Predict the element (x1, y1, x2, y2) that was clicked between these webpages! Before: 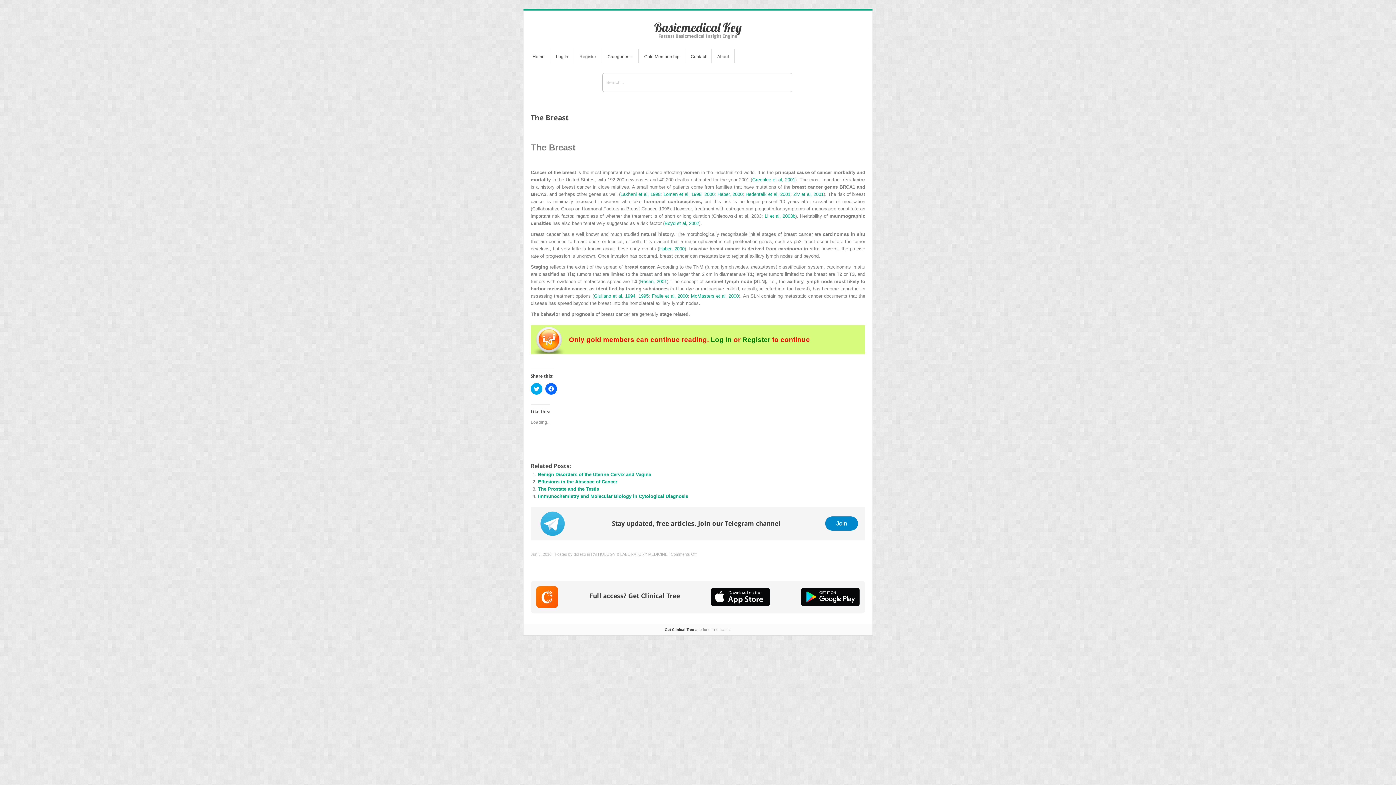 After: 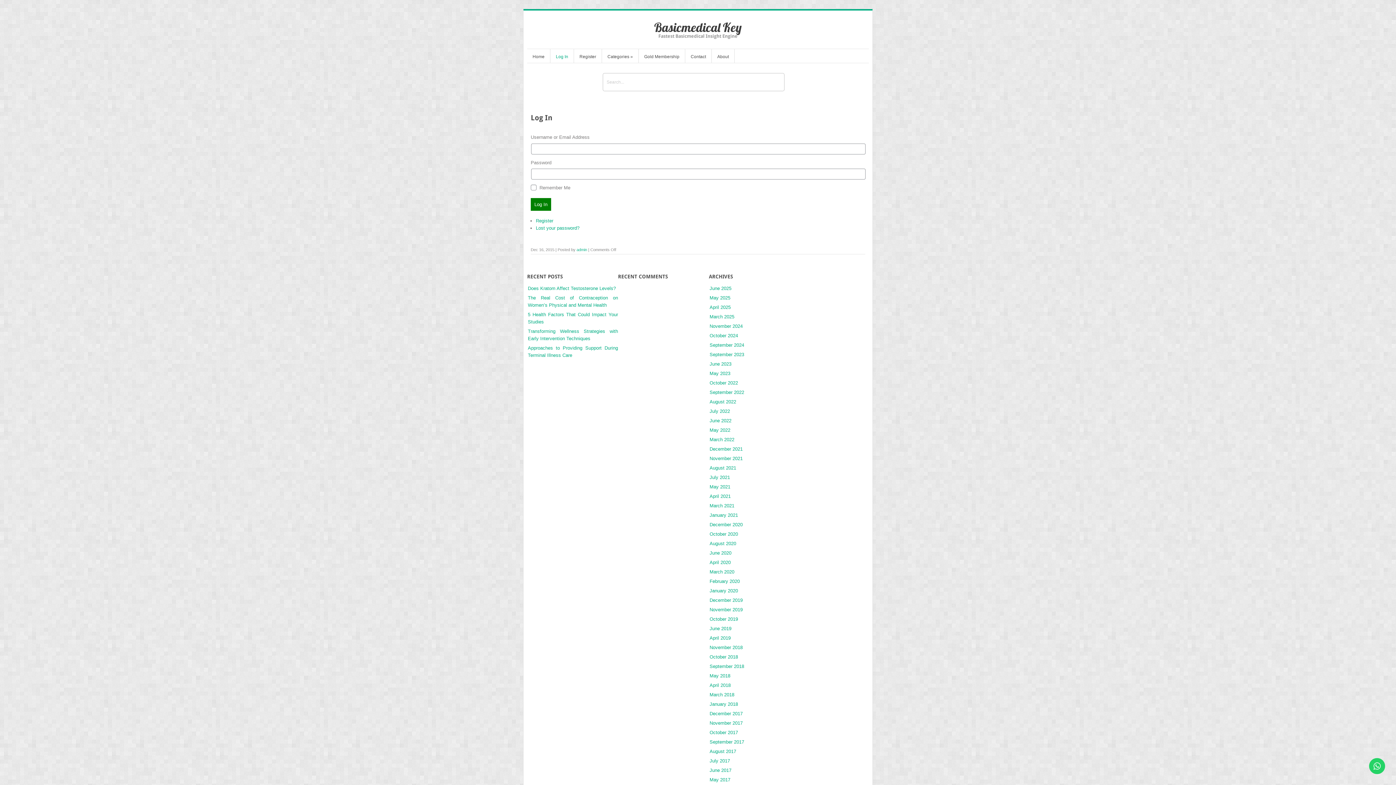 Action: bbox: (710, 335, 732, 343) label: Log In